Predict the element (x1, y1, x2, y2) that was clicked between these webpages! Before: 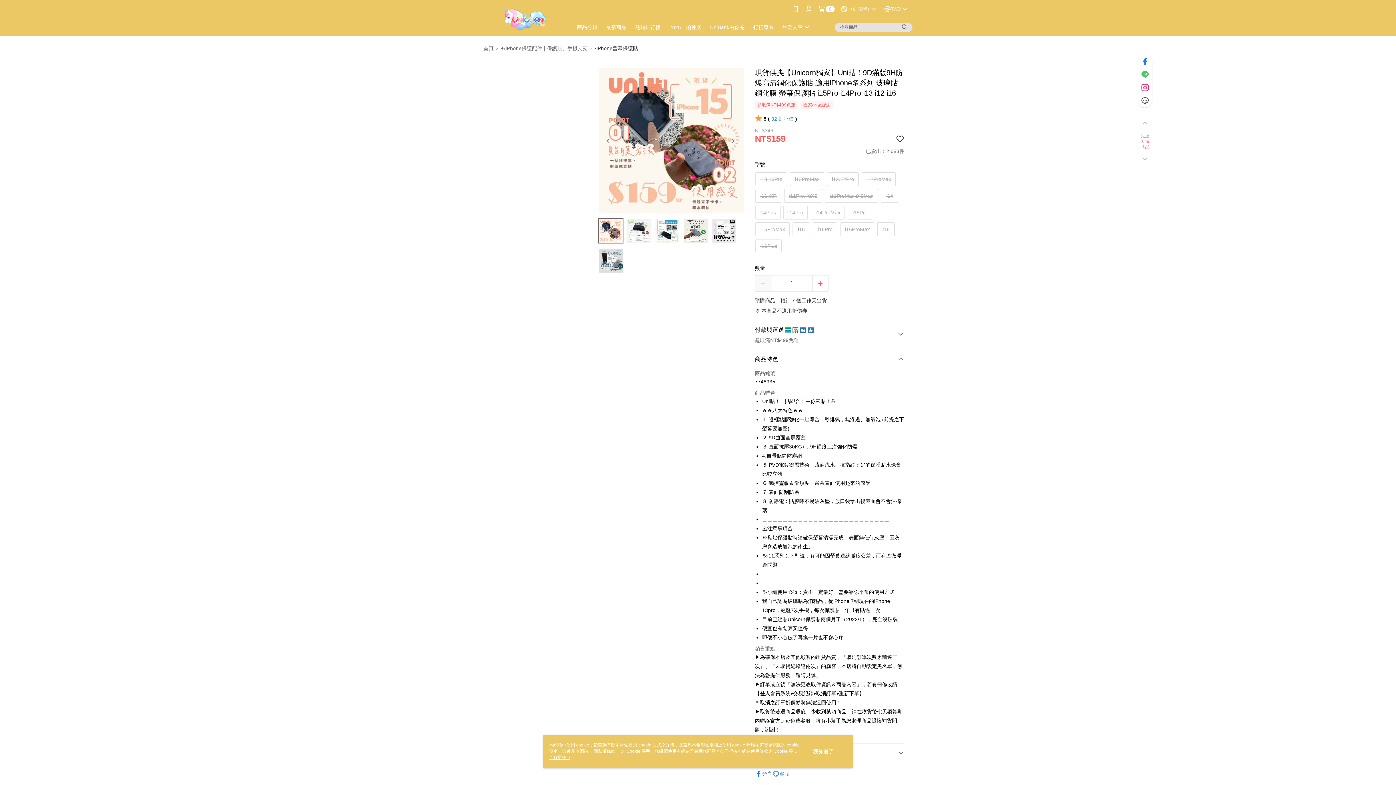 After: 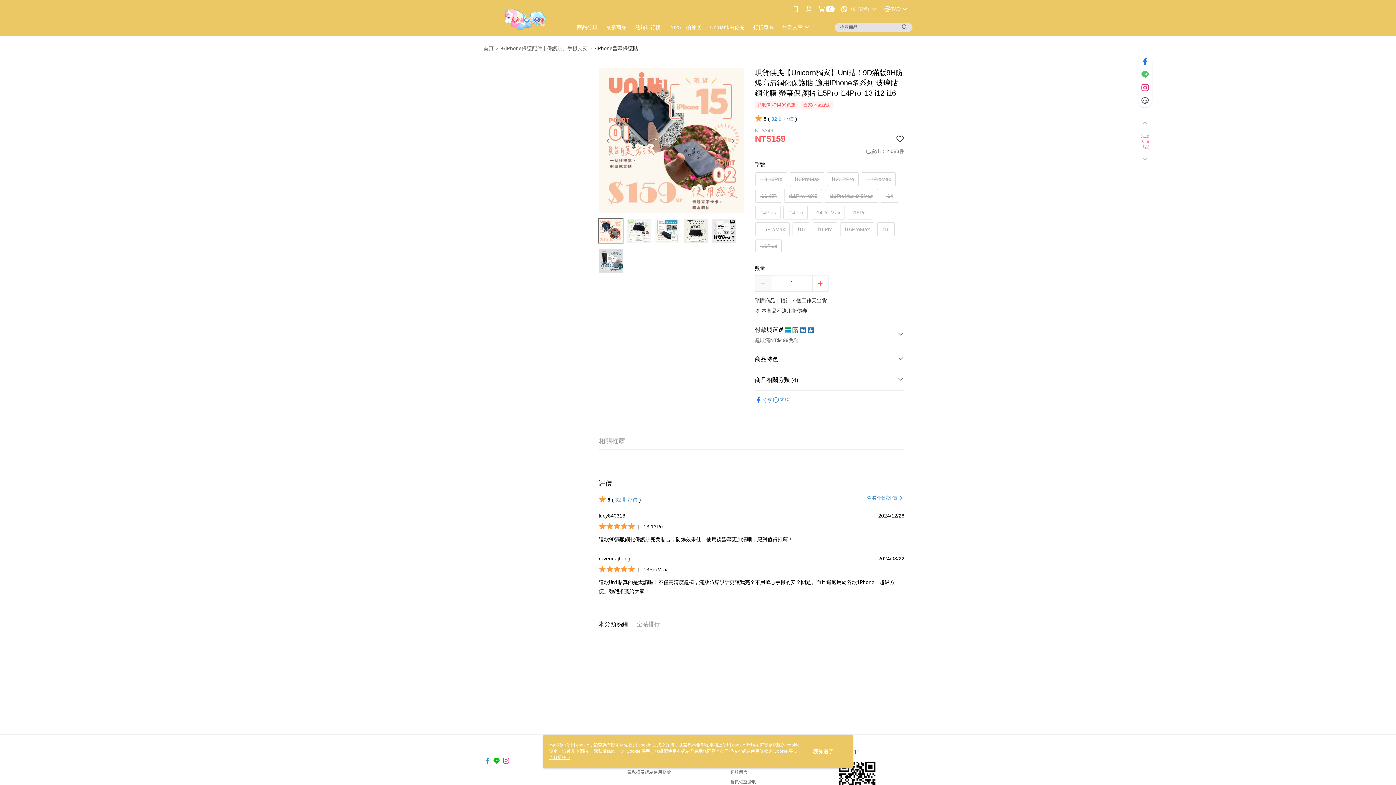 Action: label: 商品特色 bbox: (755, 220, 904, 240)